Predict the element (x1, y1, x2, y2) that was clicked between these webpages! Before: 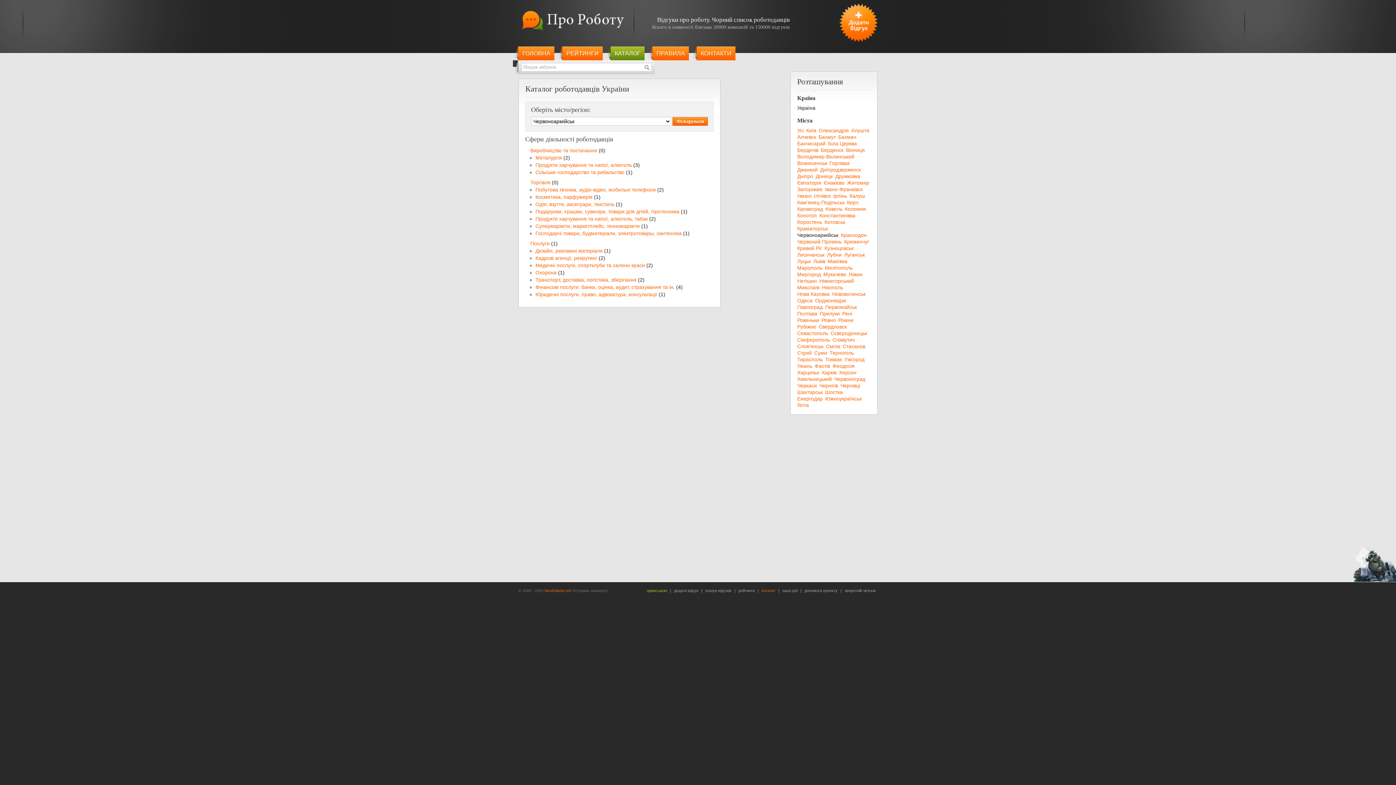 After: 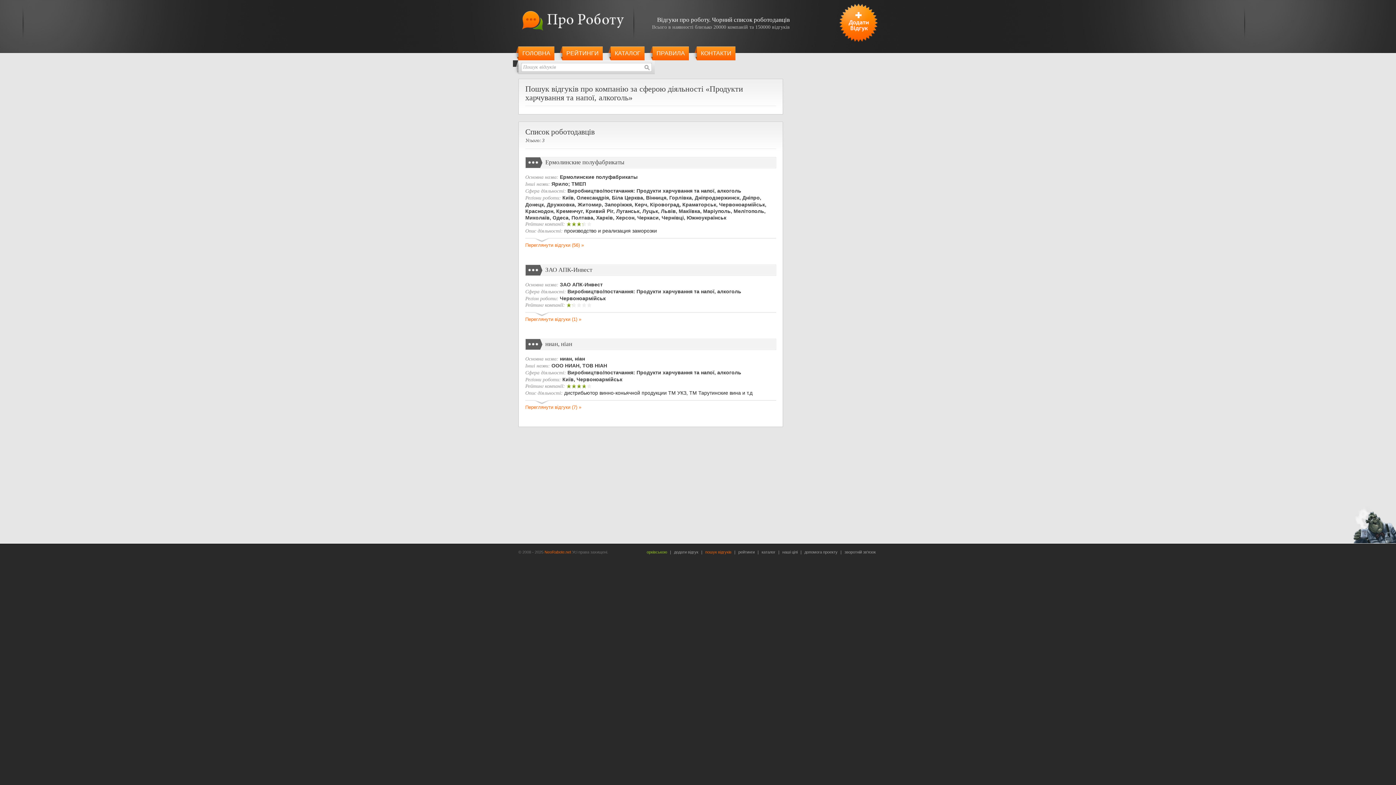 Action: bbox: (535, 162, 632, 168) label: Продукти харчування та напої, алкоголь